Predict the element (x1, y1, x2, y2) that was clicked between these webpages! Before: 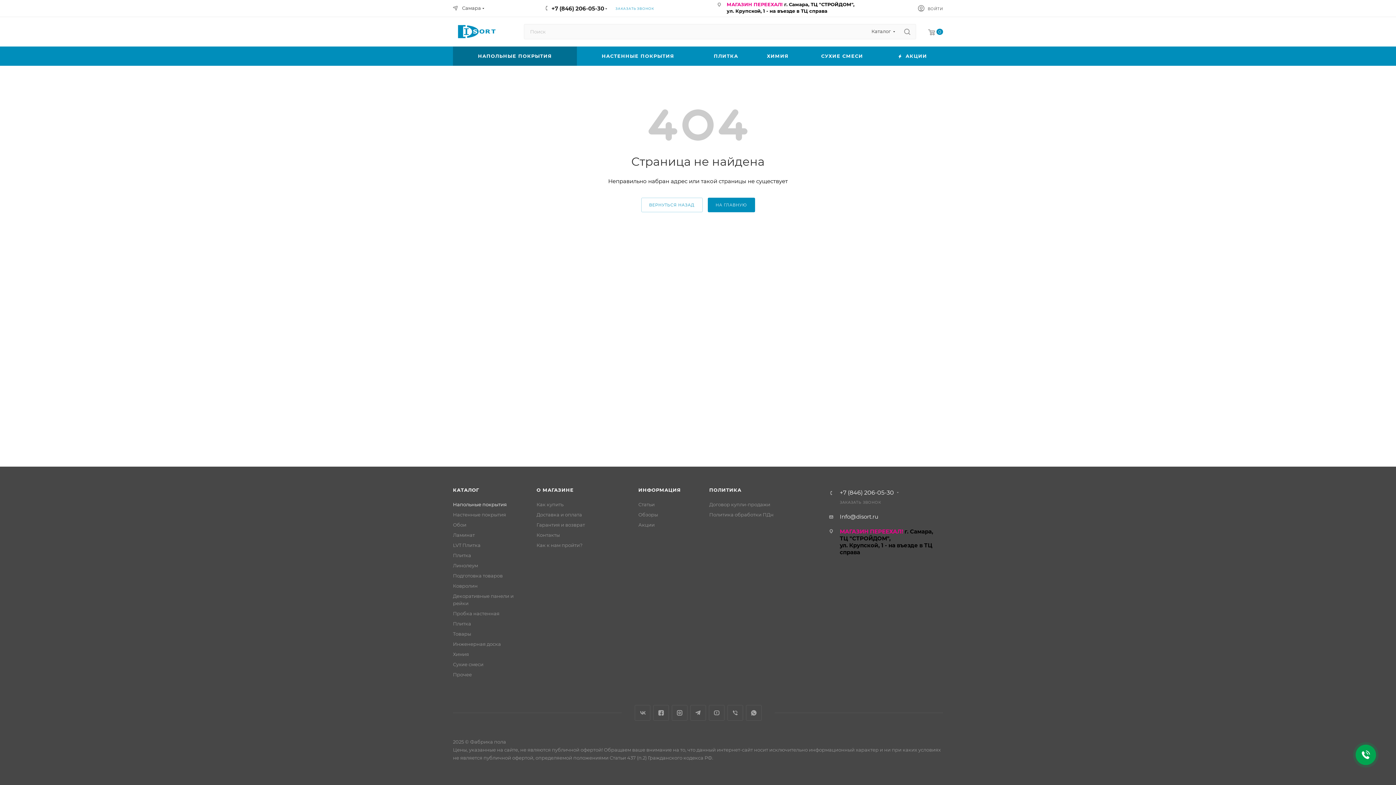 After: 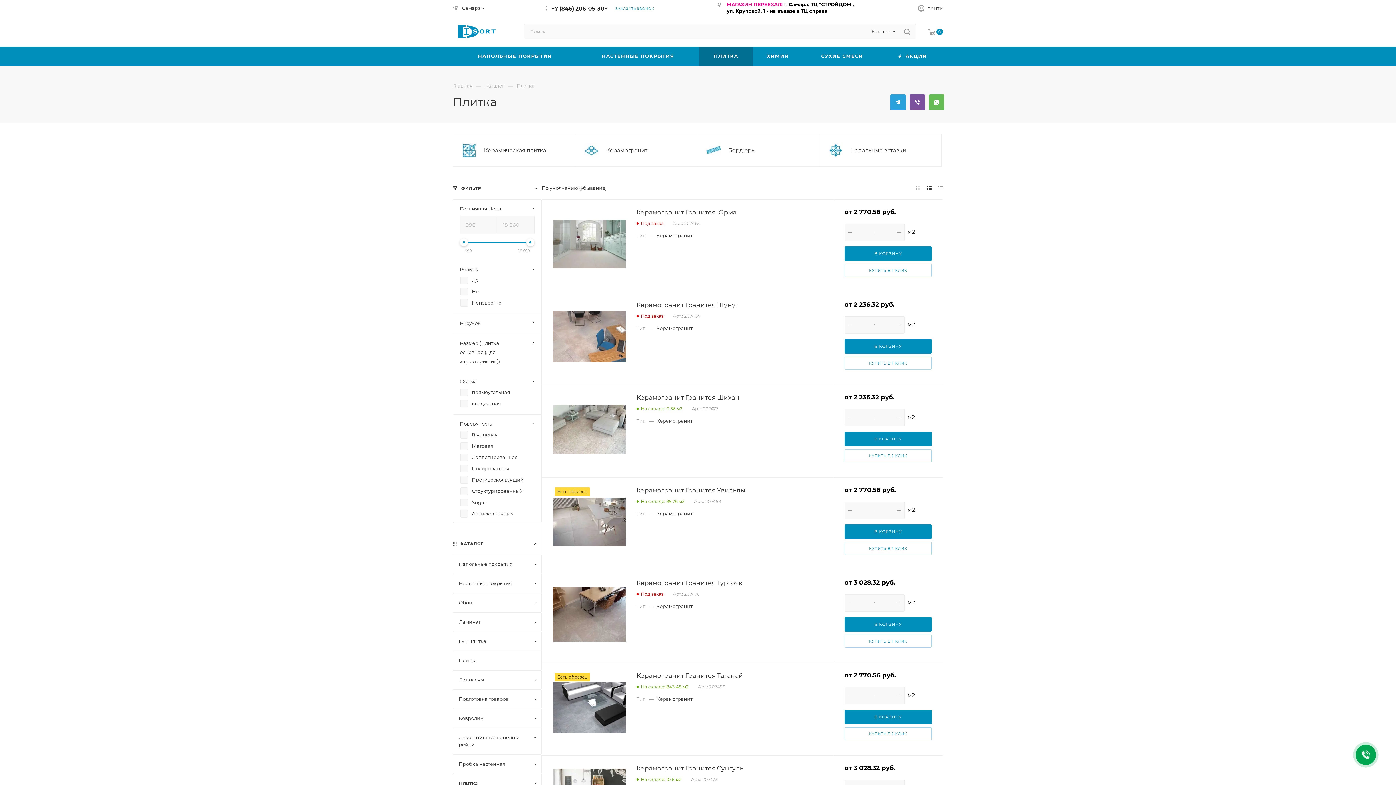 Action: bbox: (699, 46, 753, 65) label: ПЛИТКА